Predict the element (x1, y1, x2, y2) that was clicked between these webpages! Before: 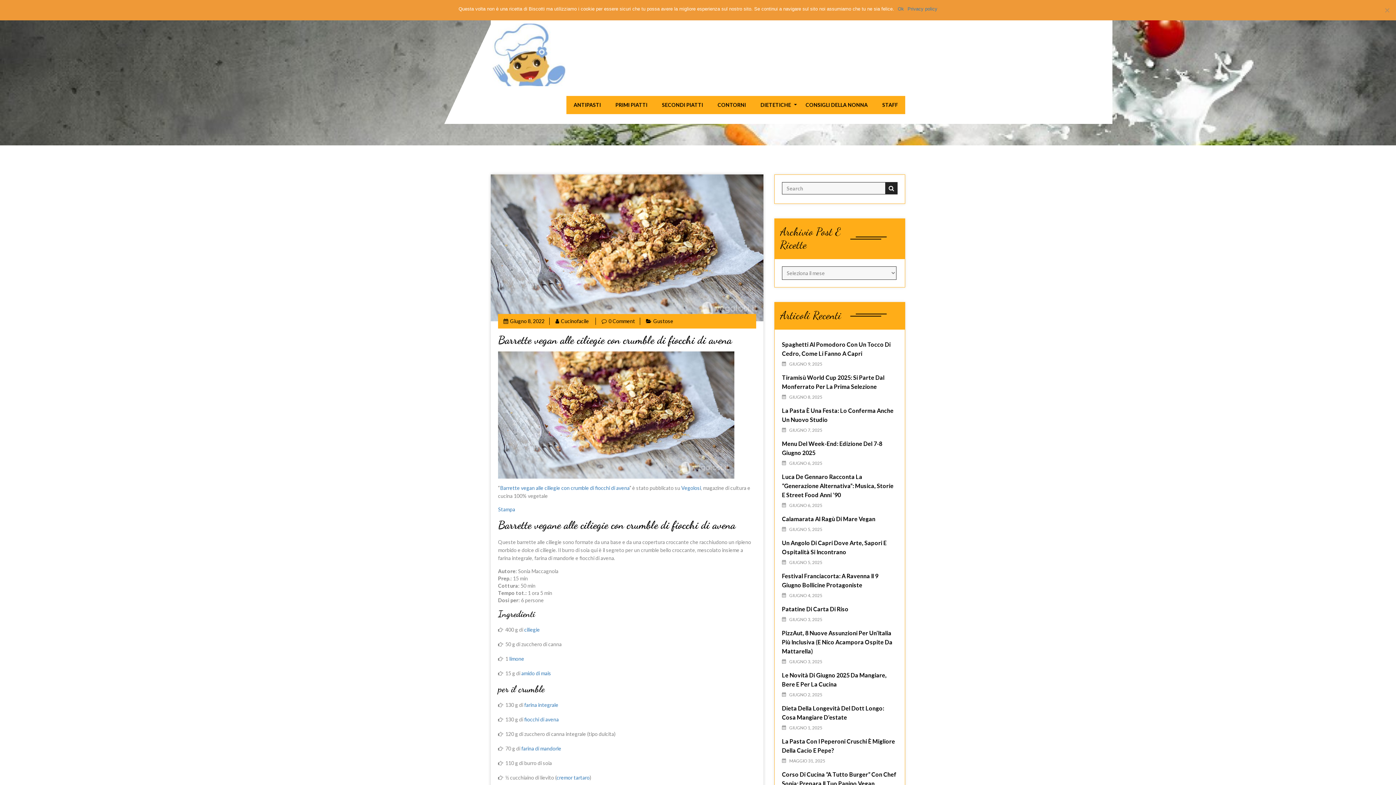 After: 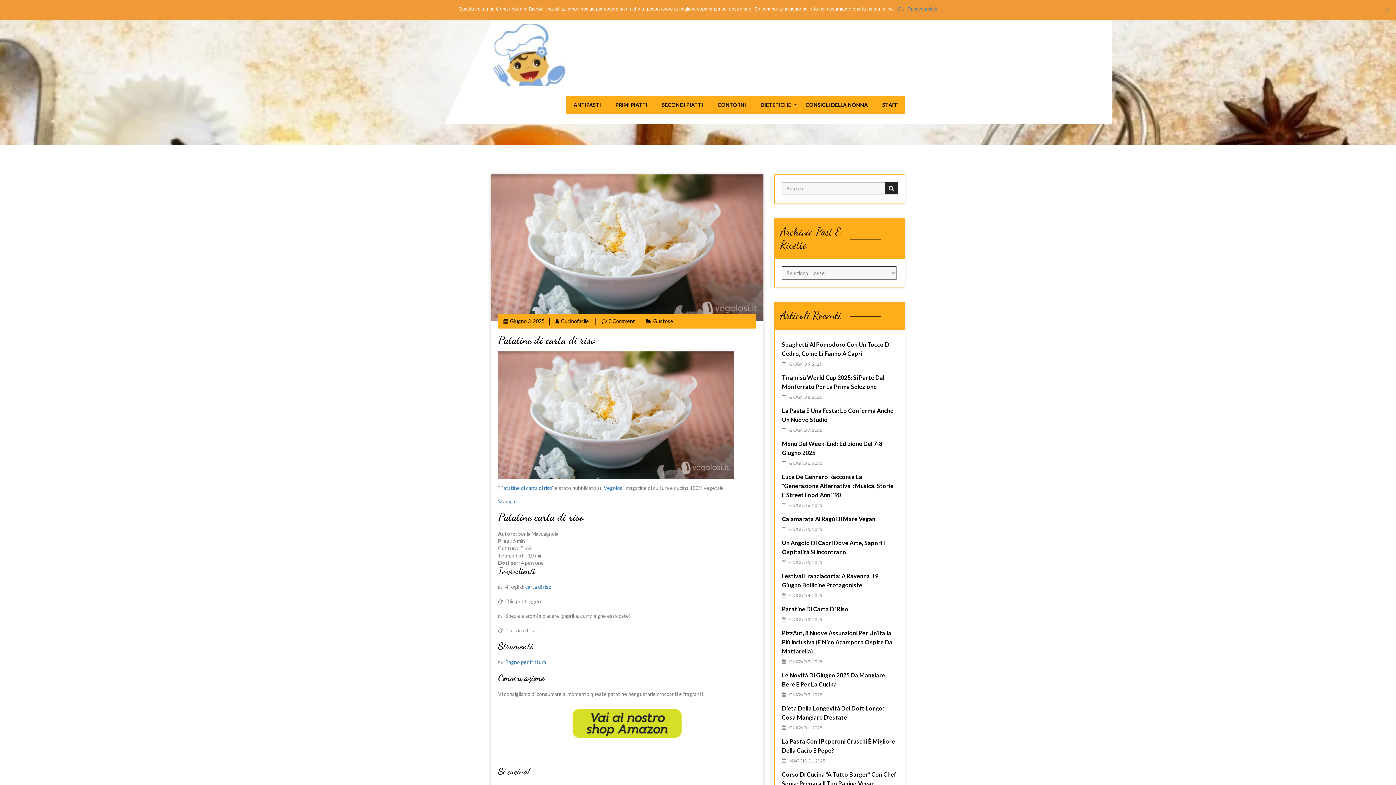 Action: label: Patatine Di Carta Di Riso bbox: (782, 604, 897, 613)